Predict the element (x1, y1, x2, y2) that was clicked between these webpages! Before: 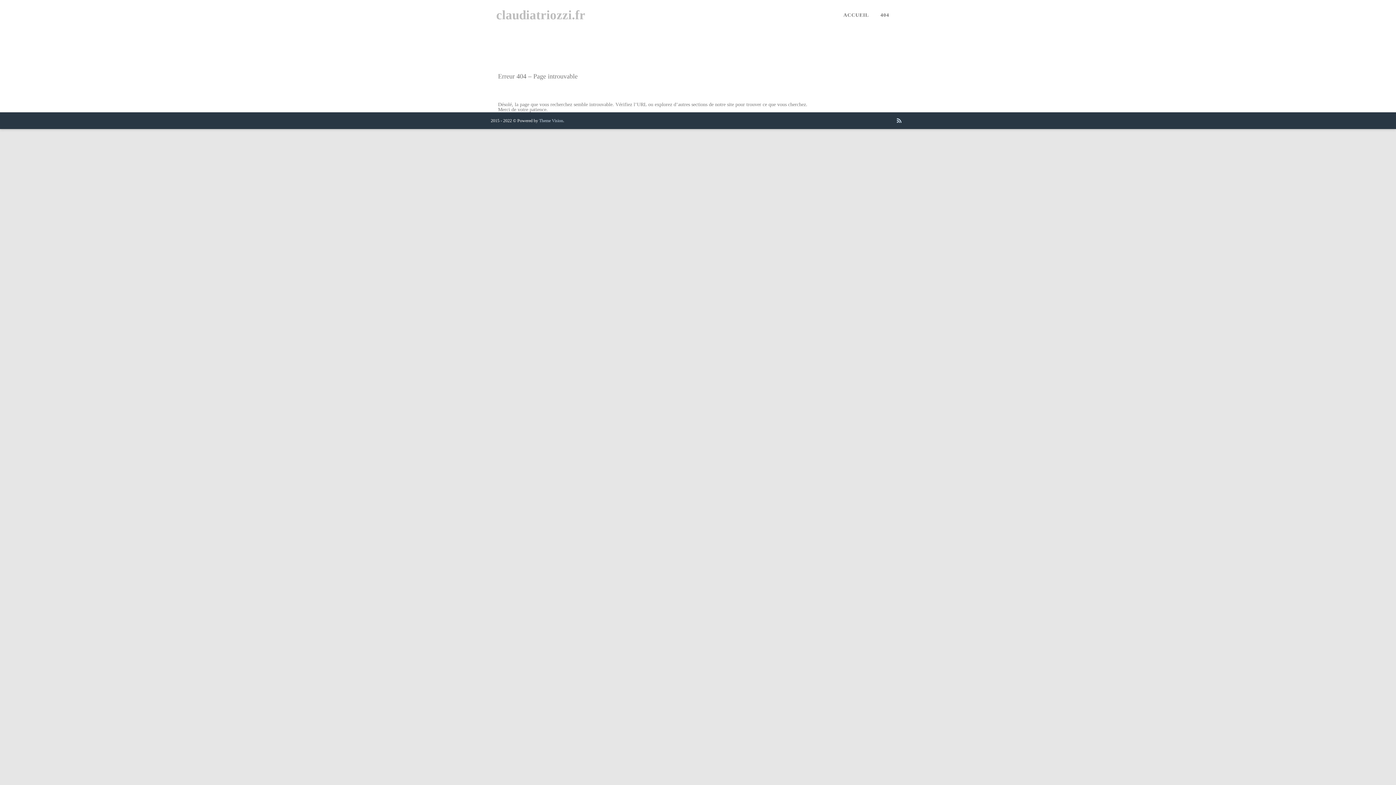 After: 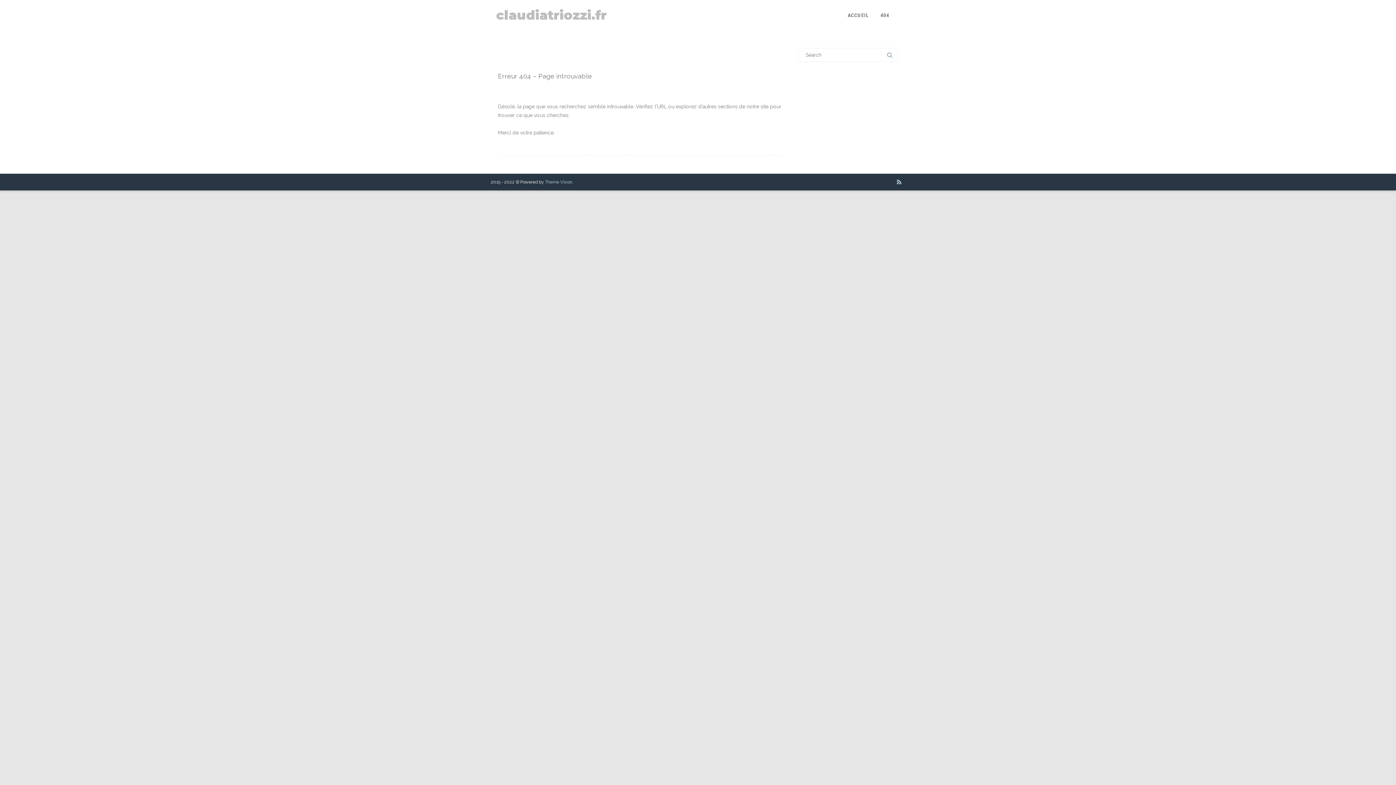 Action: label: 404 bbox: (875, 5, 894, 24)